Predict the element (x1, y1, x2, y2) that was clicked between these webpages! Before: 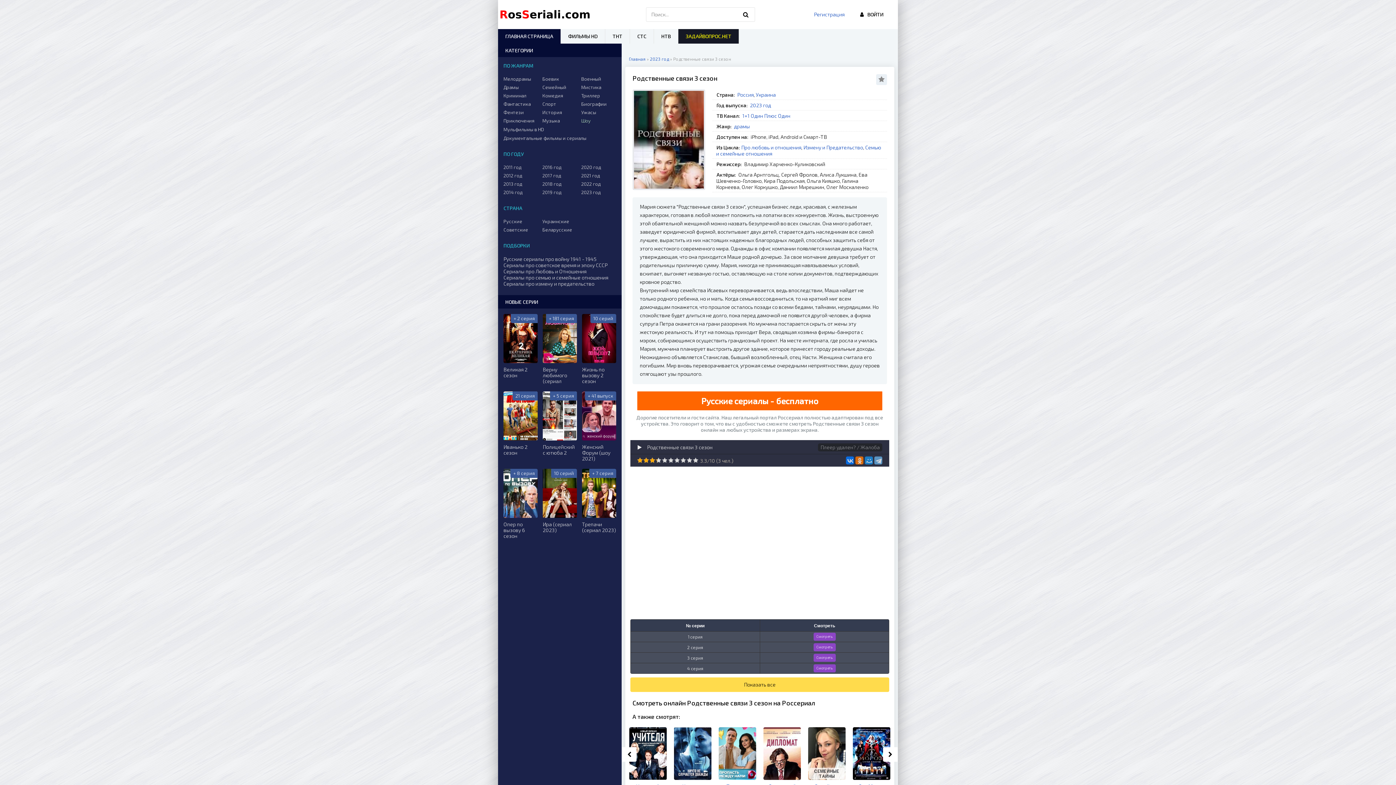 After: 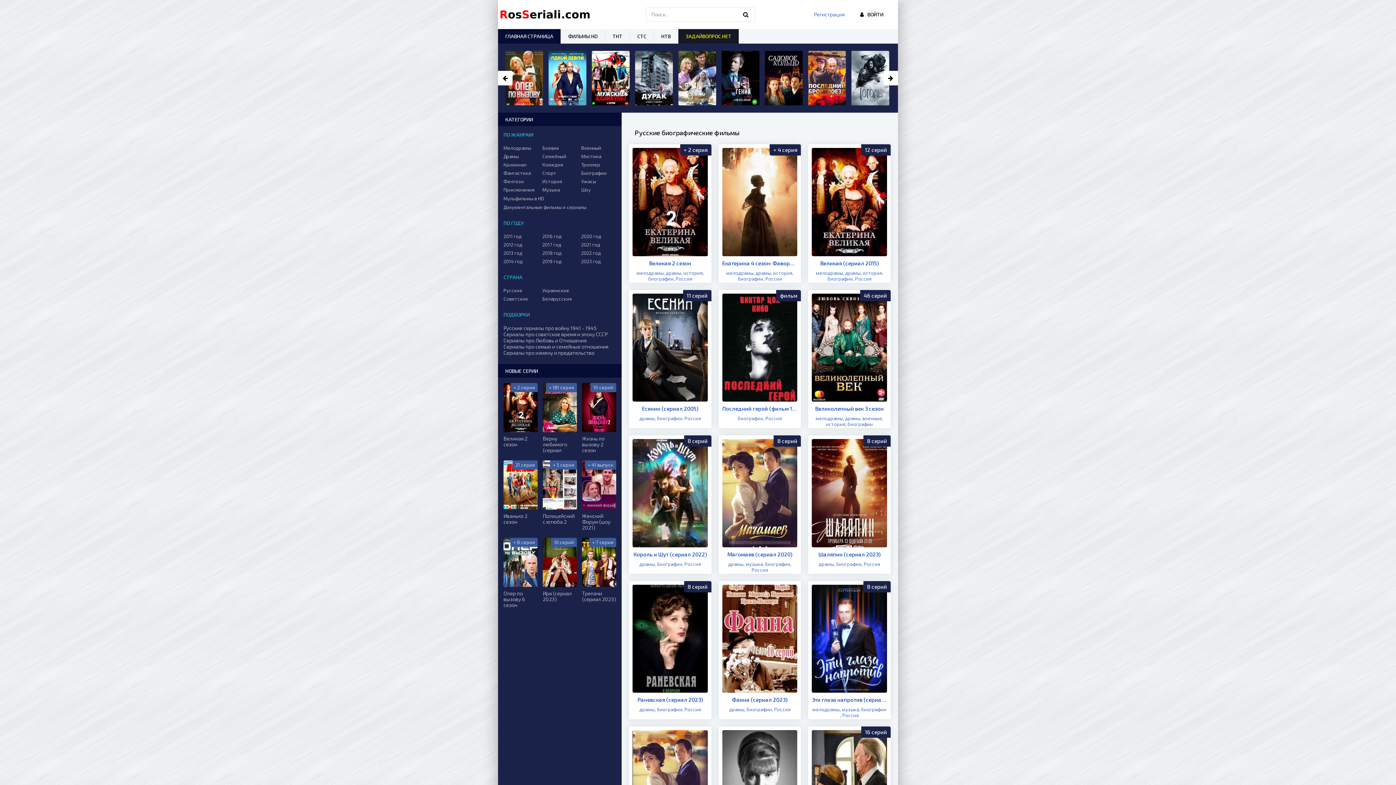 Action: bbox: (581, 101, 616, 106) label: Биографии